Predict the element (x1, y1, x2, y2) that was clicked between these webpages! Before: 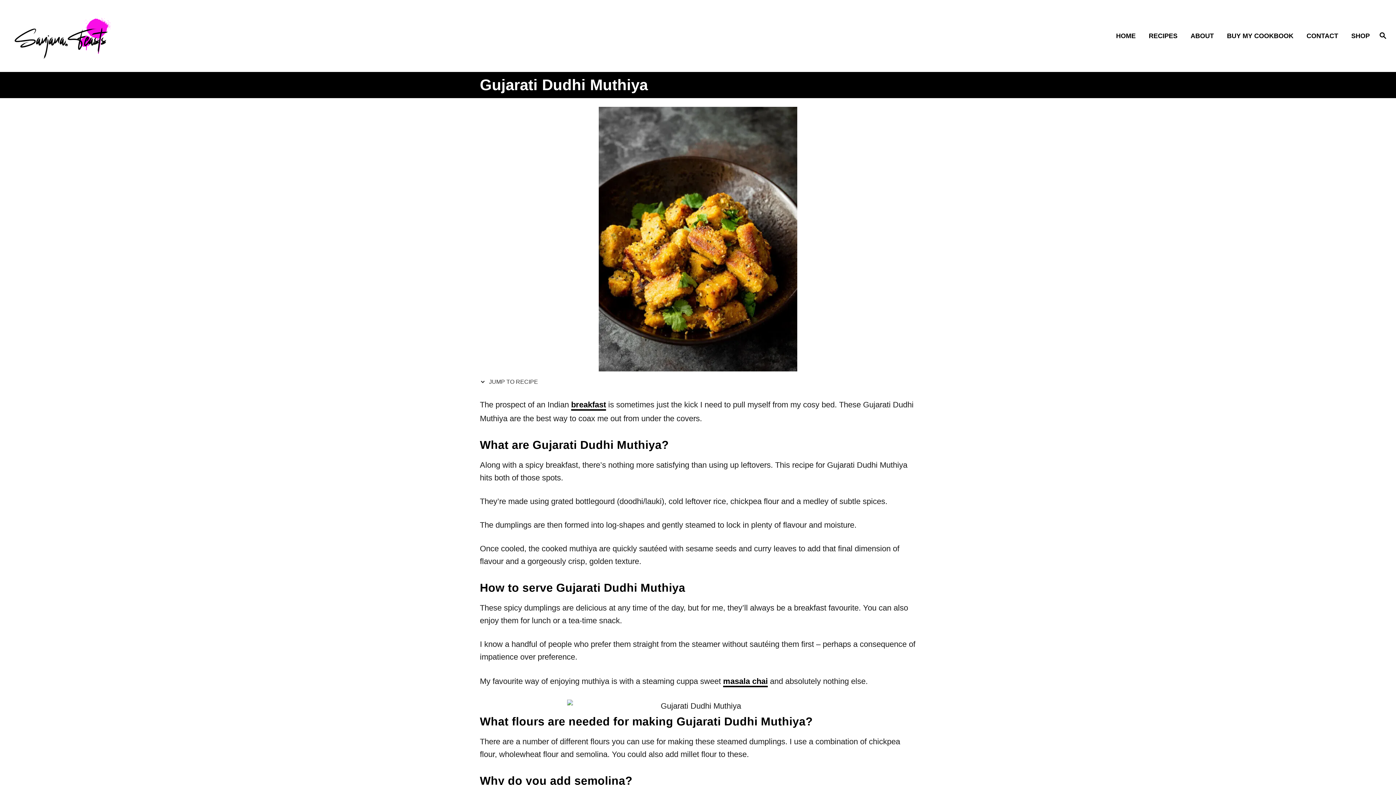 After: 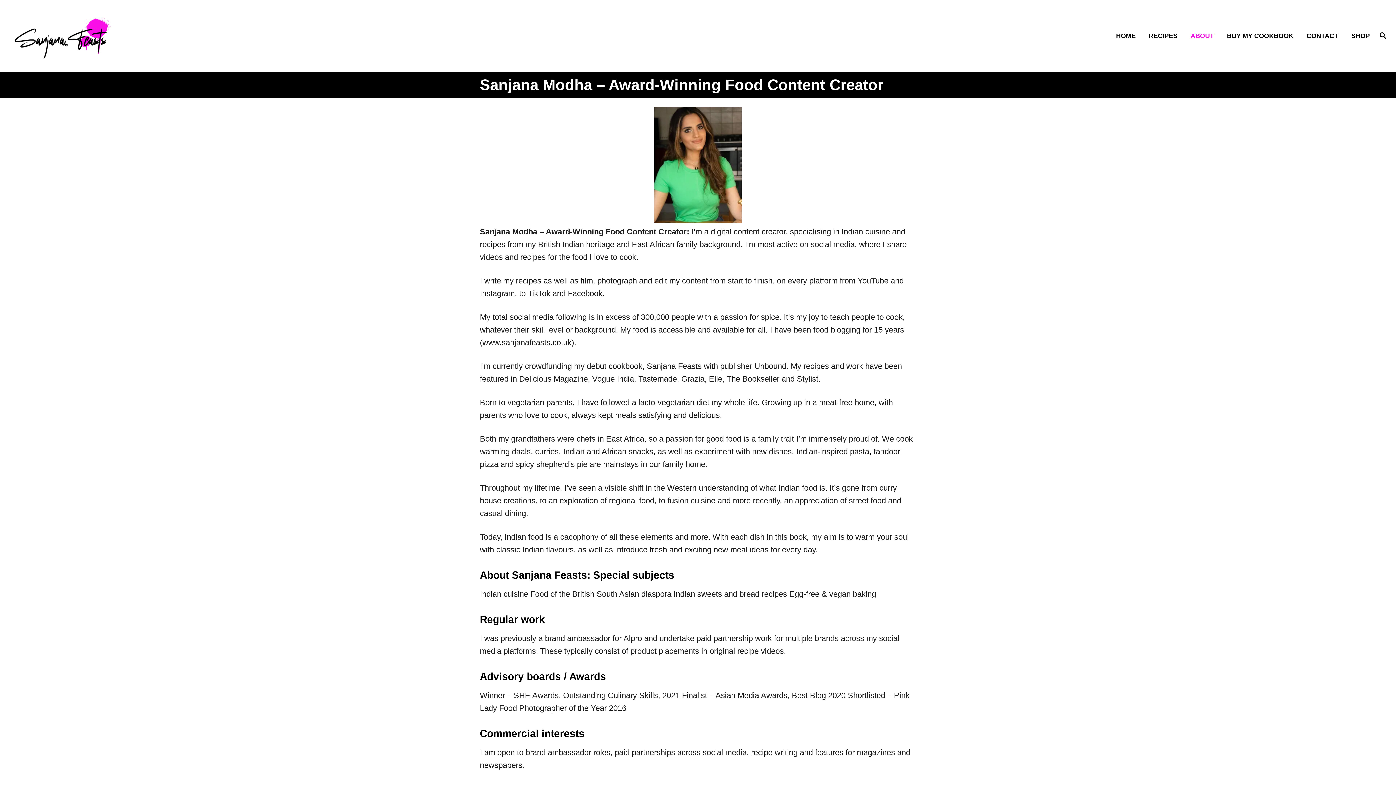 Action: bbox: (1186, 26, 1222, 45) label: ABOUT